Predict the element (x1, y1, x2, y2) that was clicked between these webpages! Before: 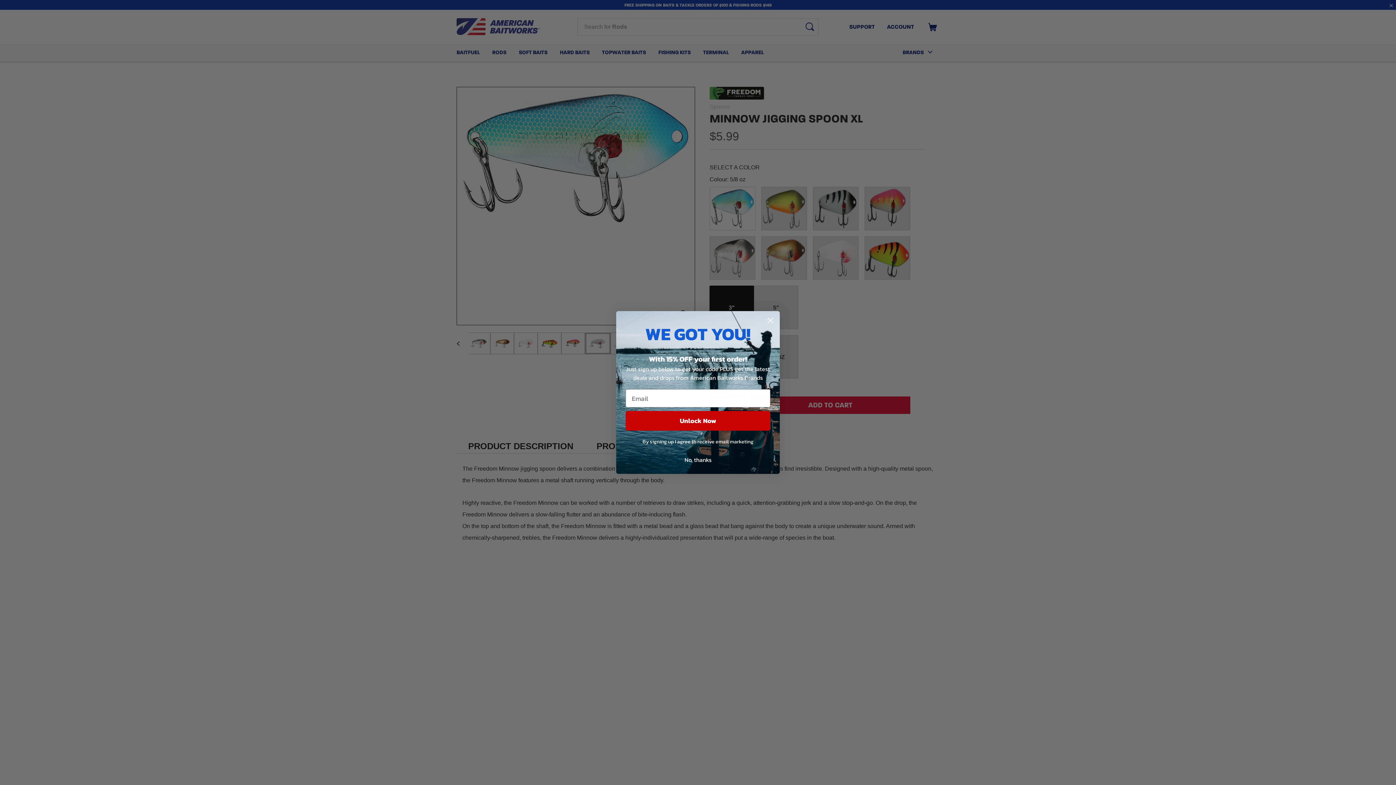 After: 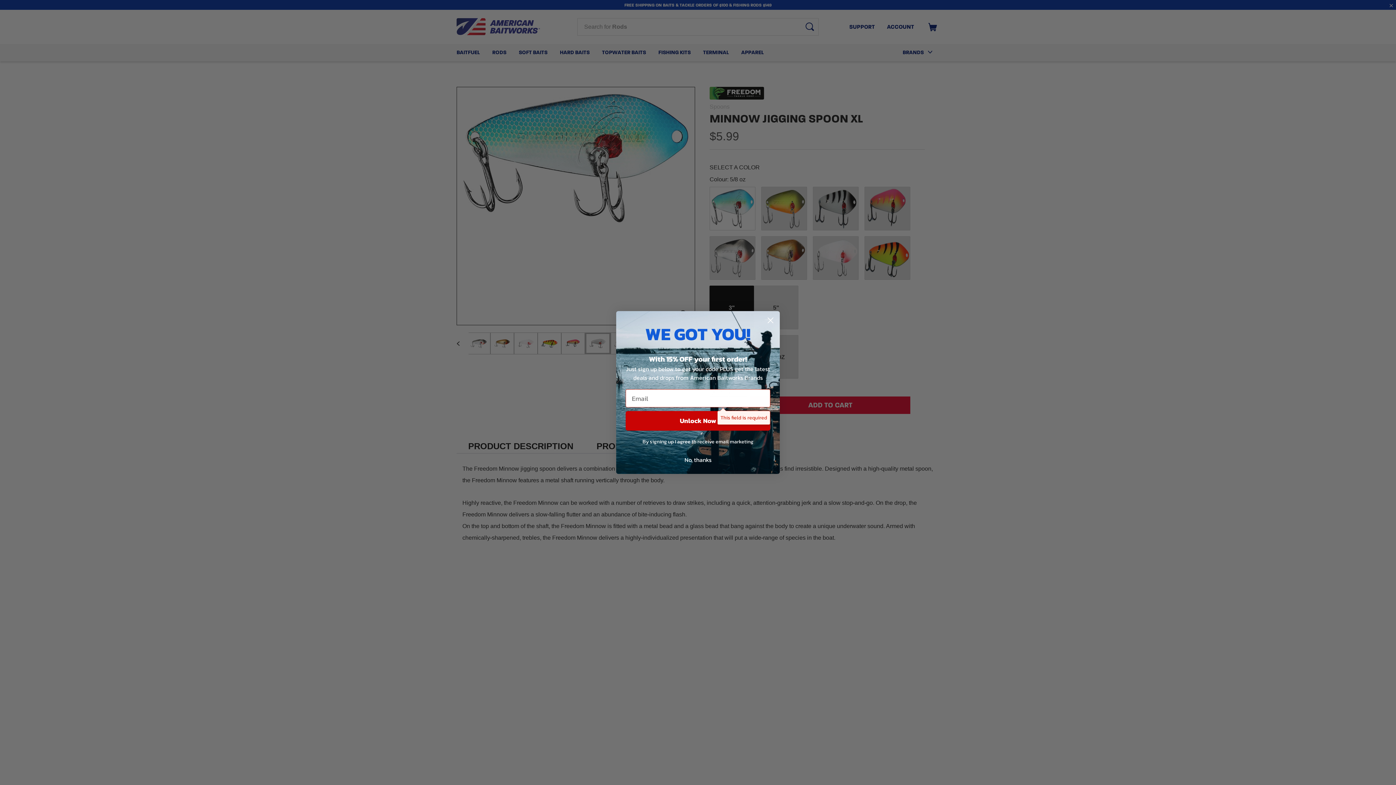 Action: bbox: (625, 411, 770, 430) label: Unlock Now